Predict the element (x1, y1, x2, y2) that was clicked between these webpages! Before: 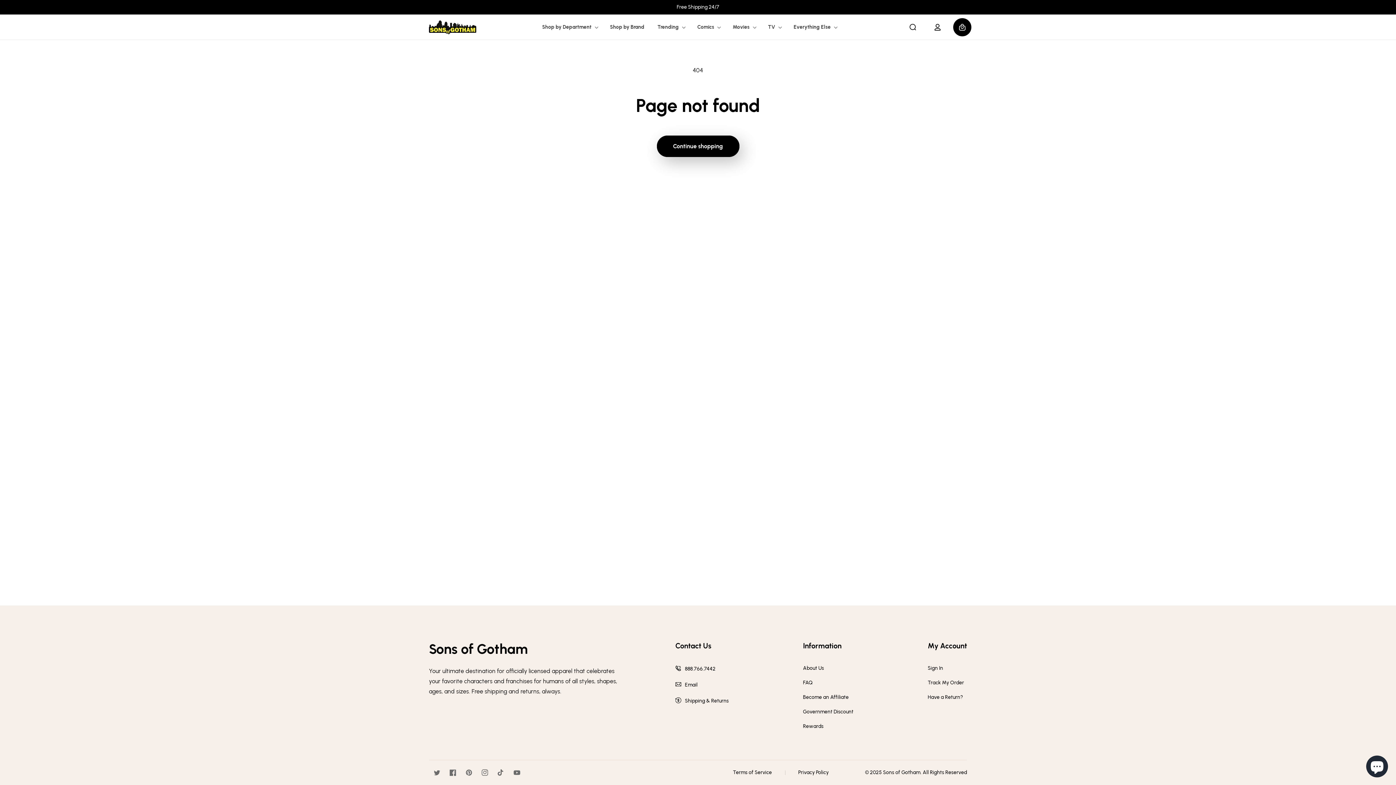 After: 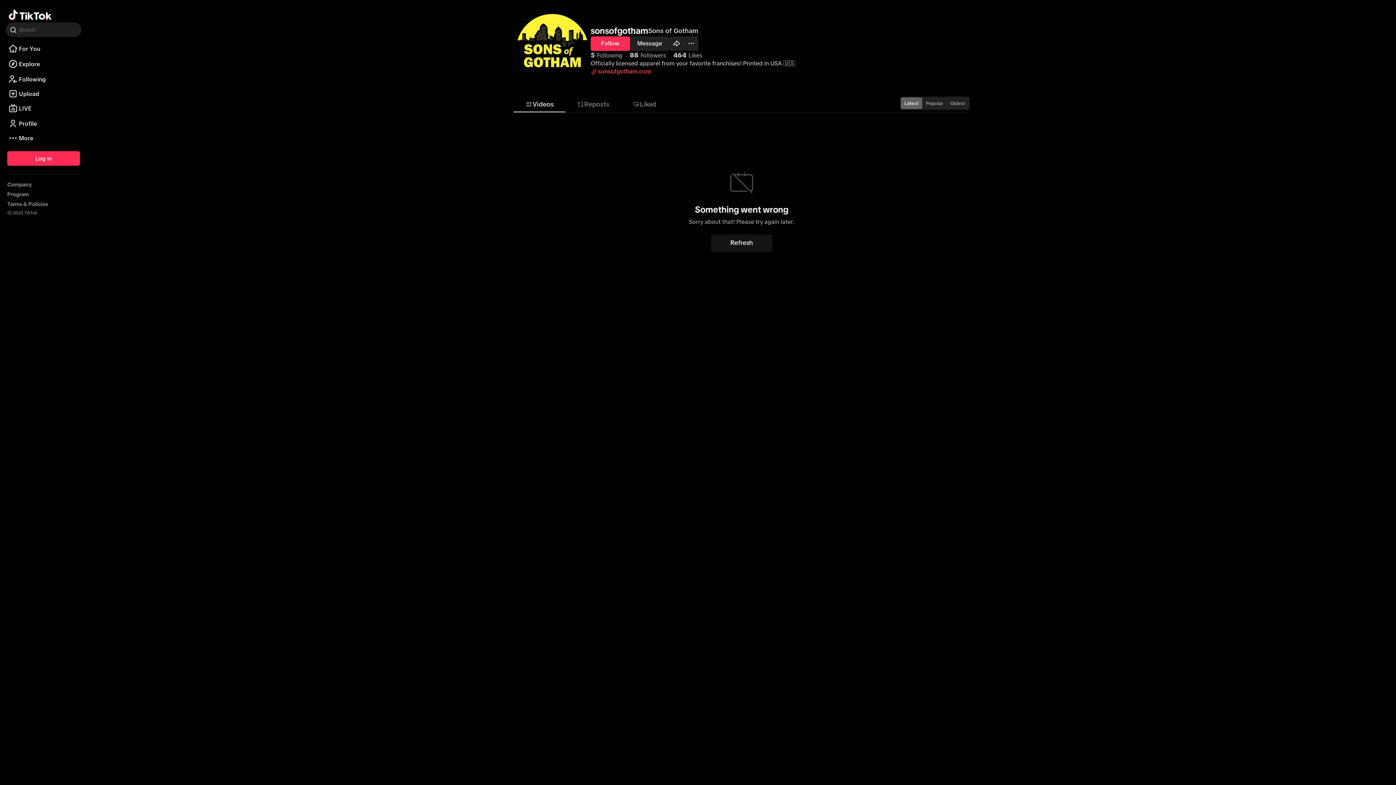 Action: bbox: (493, 765, 509, 781) label: TikTok